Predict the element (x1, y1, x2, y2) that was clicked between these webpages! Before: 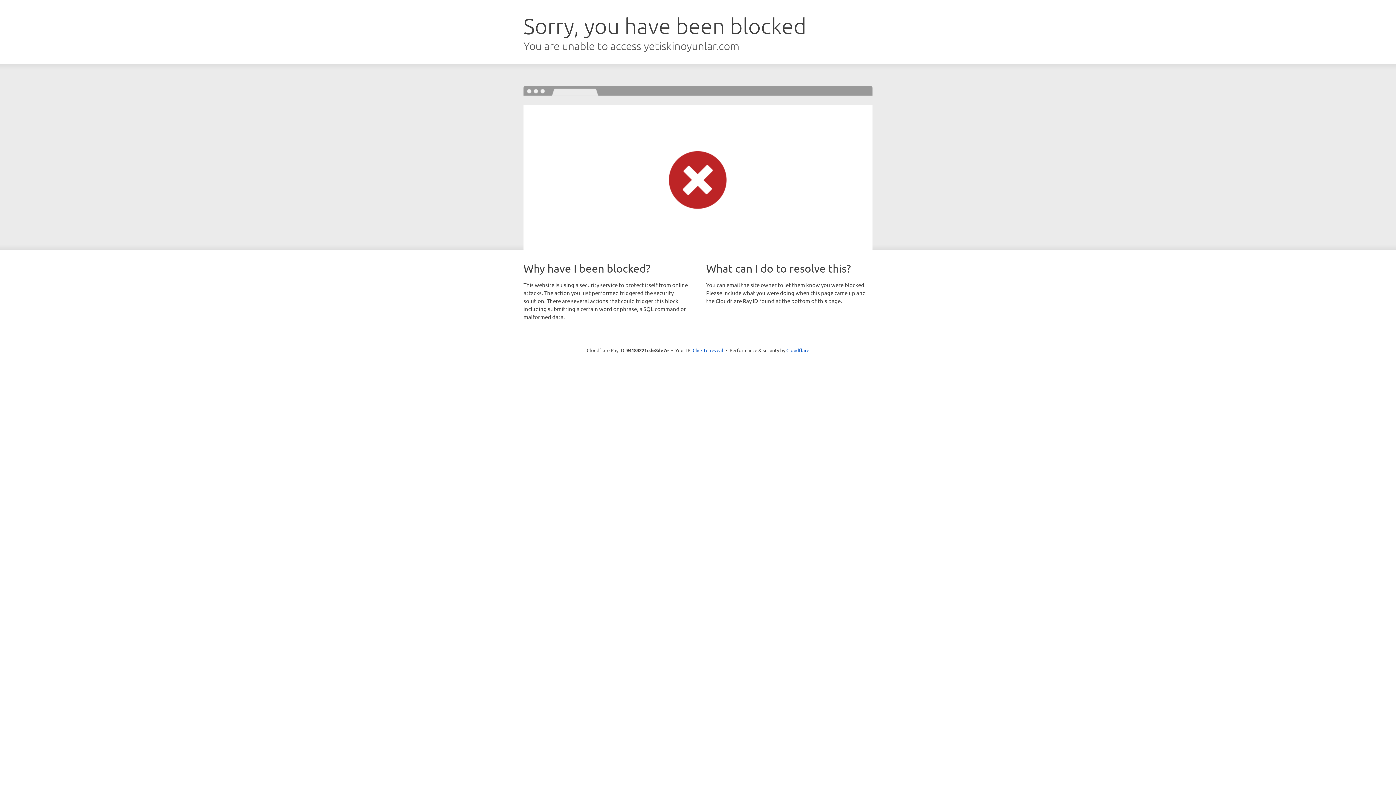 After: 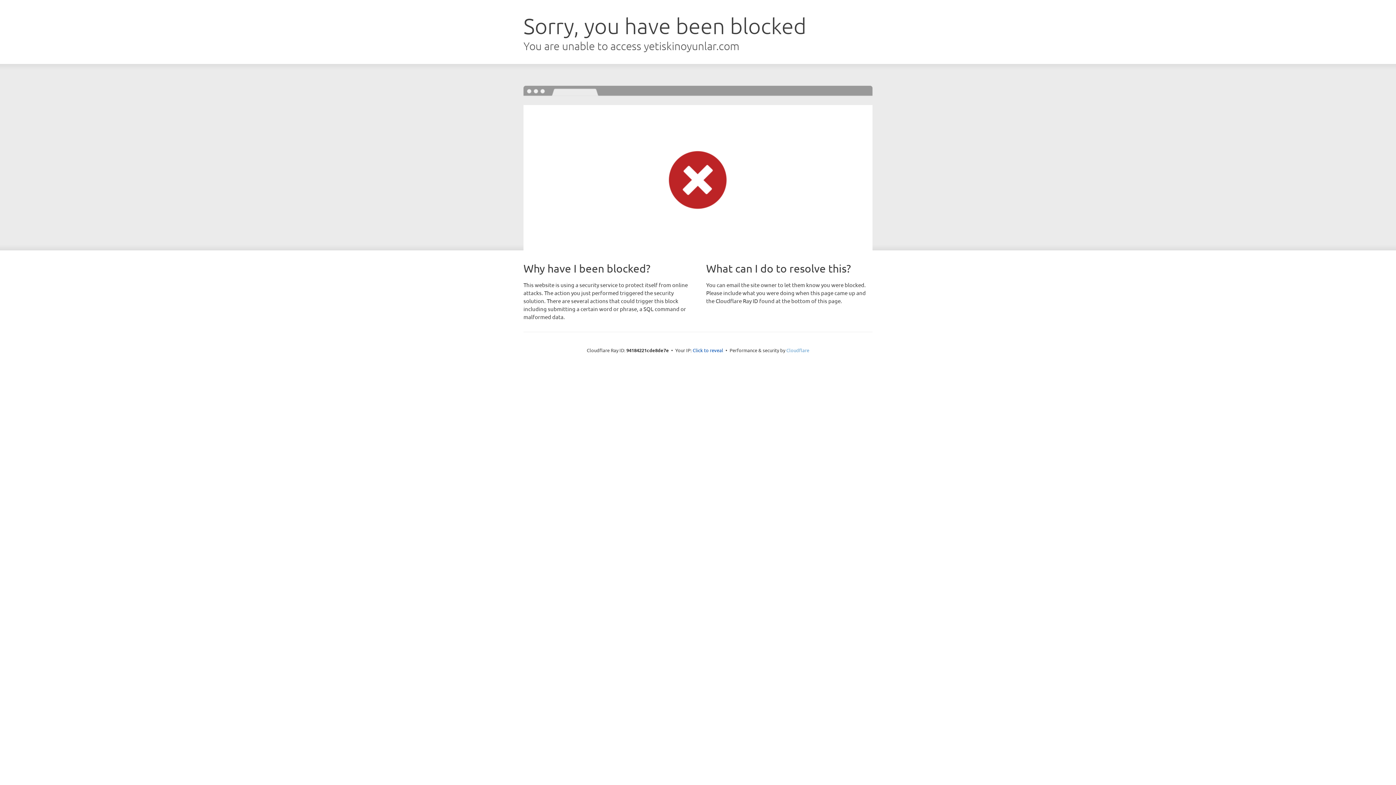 Action: bbox: (786, 347, 809, 353) label: Cloudflare